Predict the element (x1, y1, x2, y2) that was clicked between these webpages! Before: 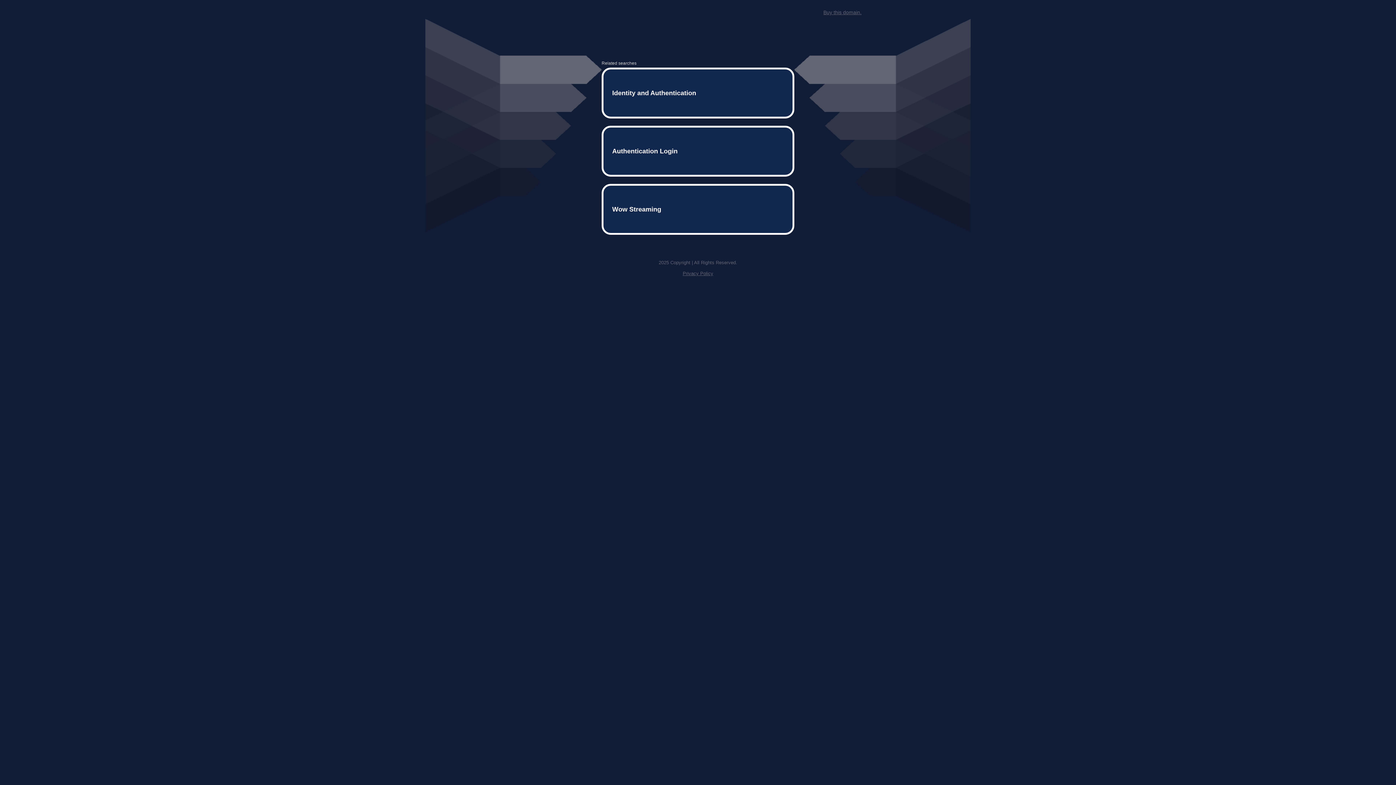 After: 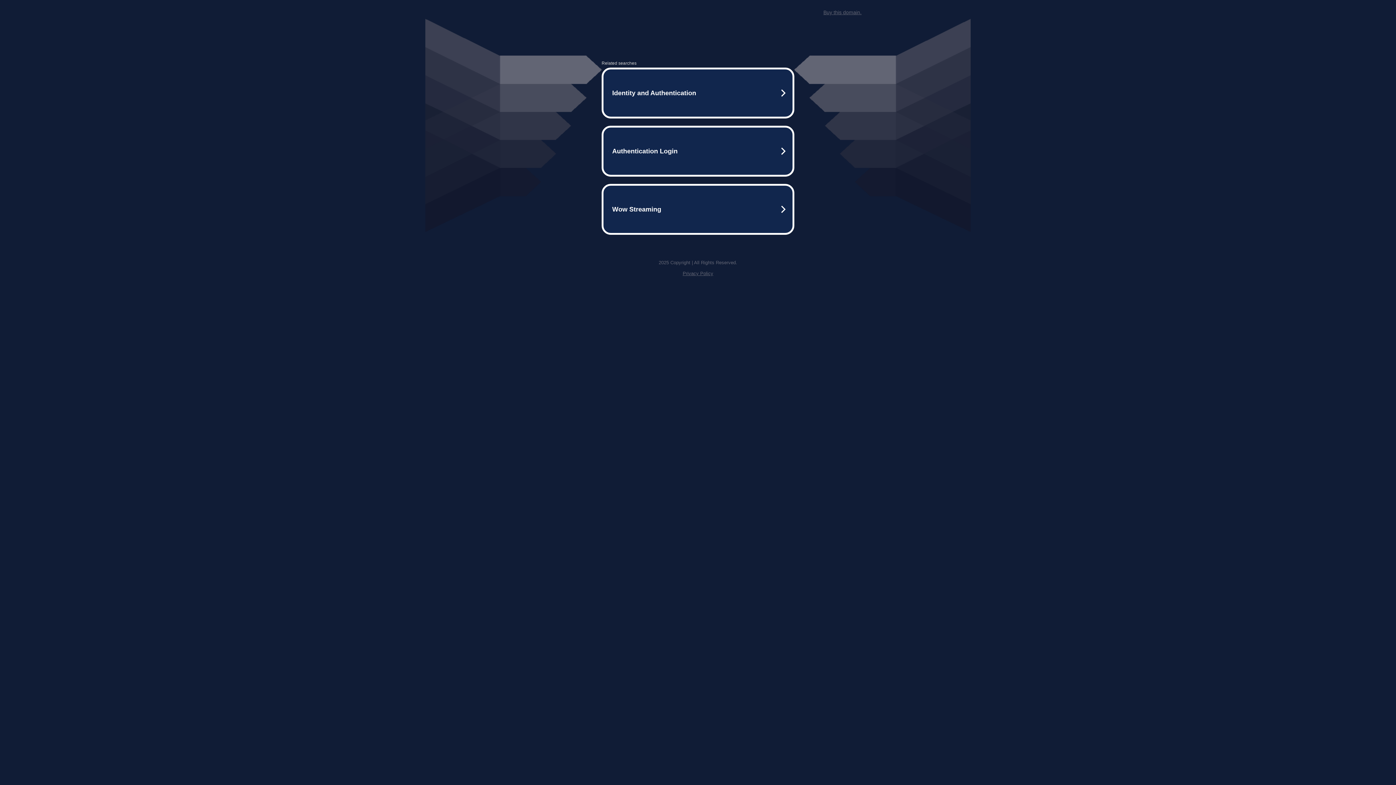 Action: bbox: (682, 259, 713, 264) label: Privacy Policy